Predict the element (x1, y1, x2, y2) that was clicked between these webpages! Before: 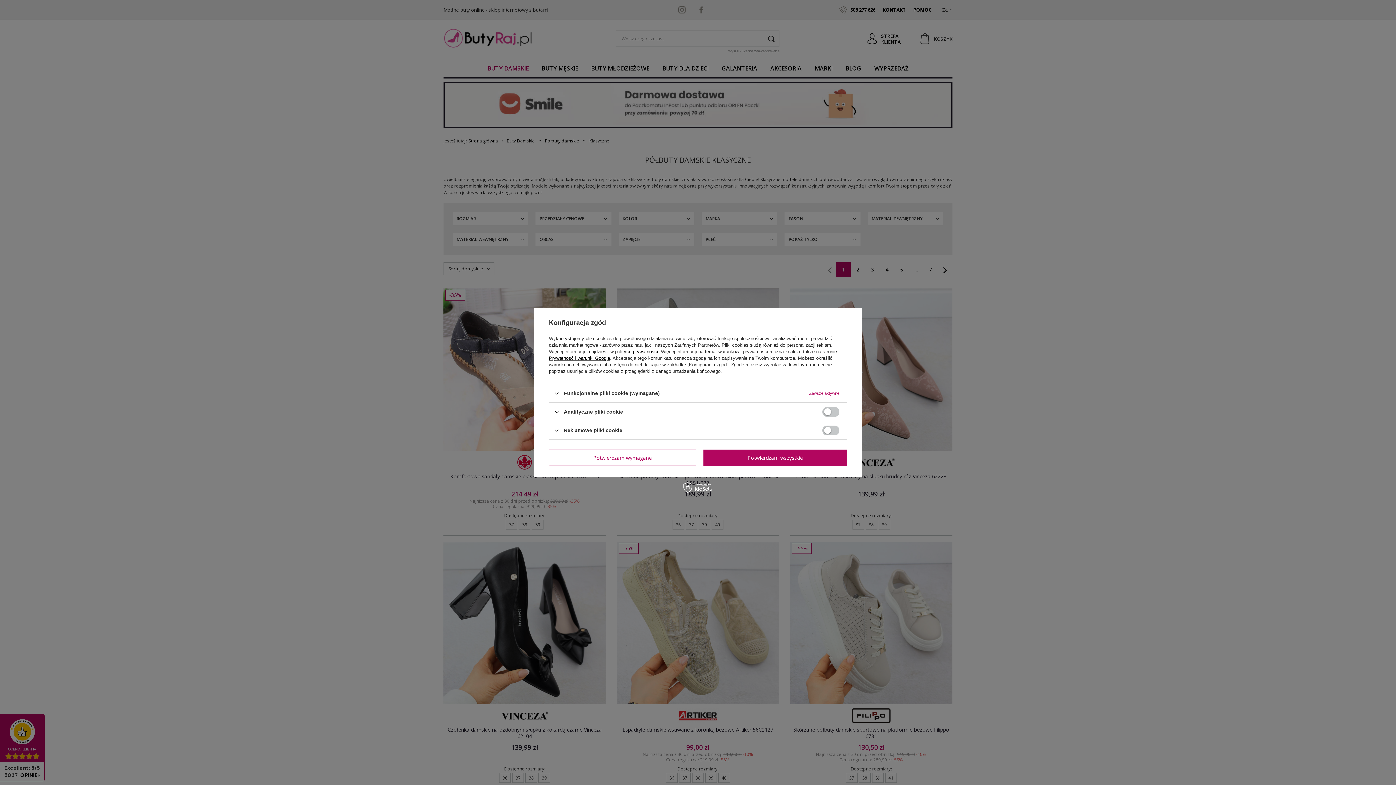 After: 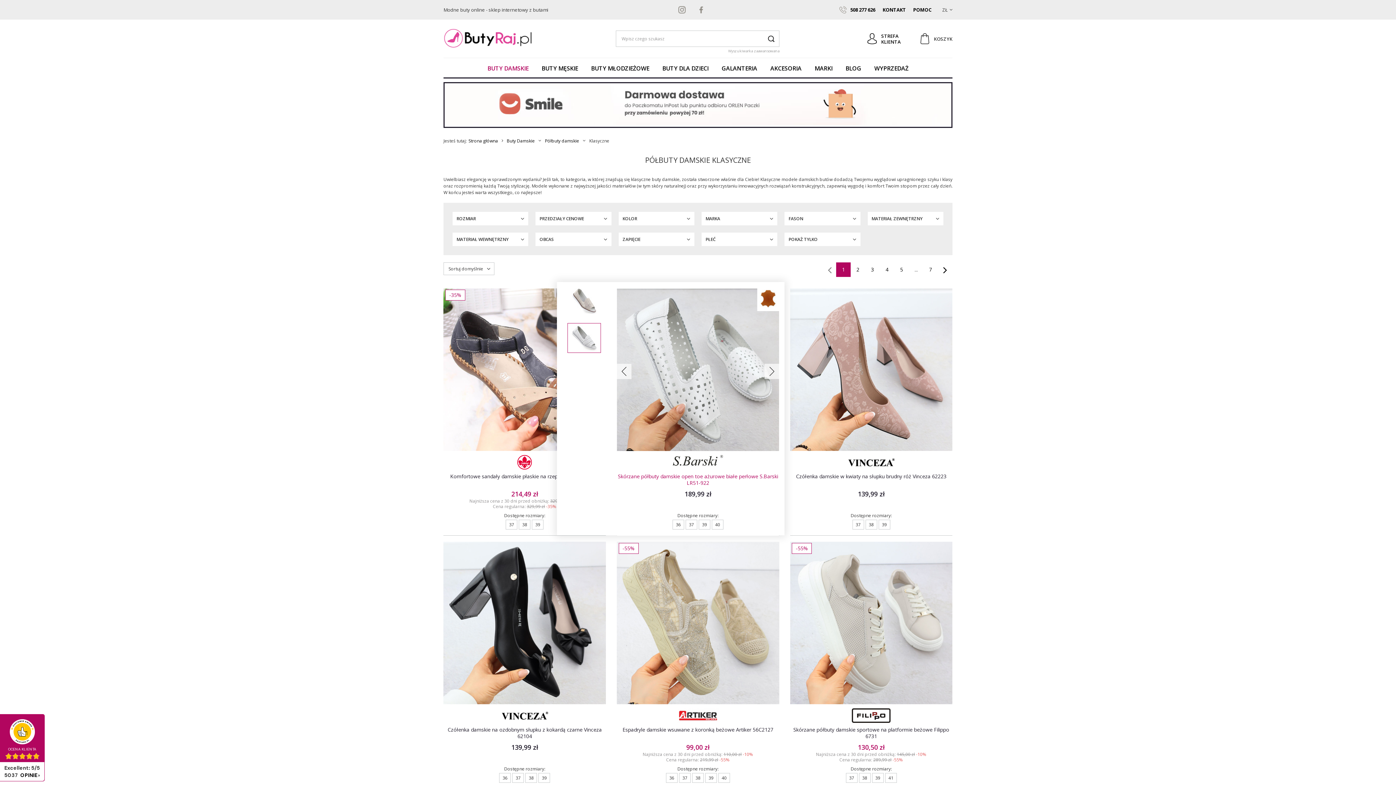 Action: bbox: (703, 449, 847, 466) label: Potwierdzam wszystkie